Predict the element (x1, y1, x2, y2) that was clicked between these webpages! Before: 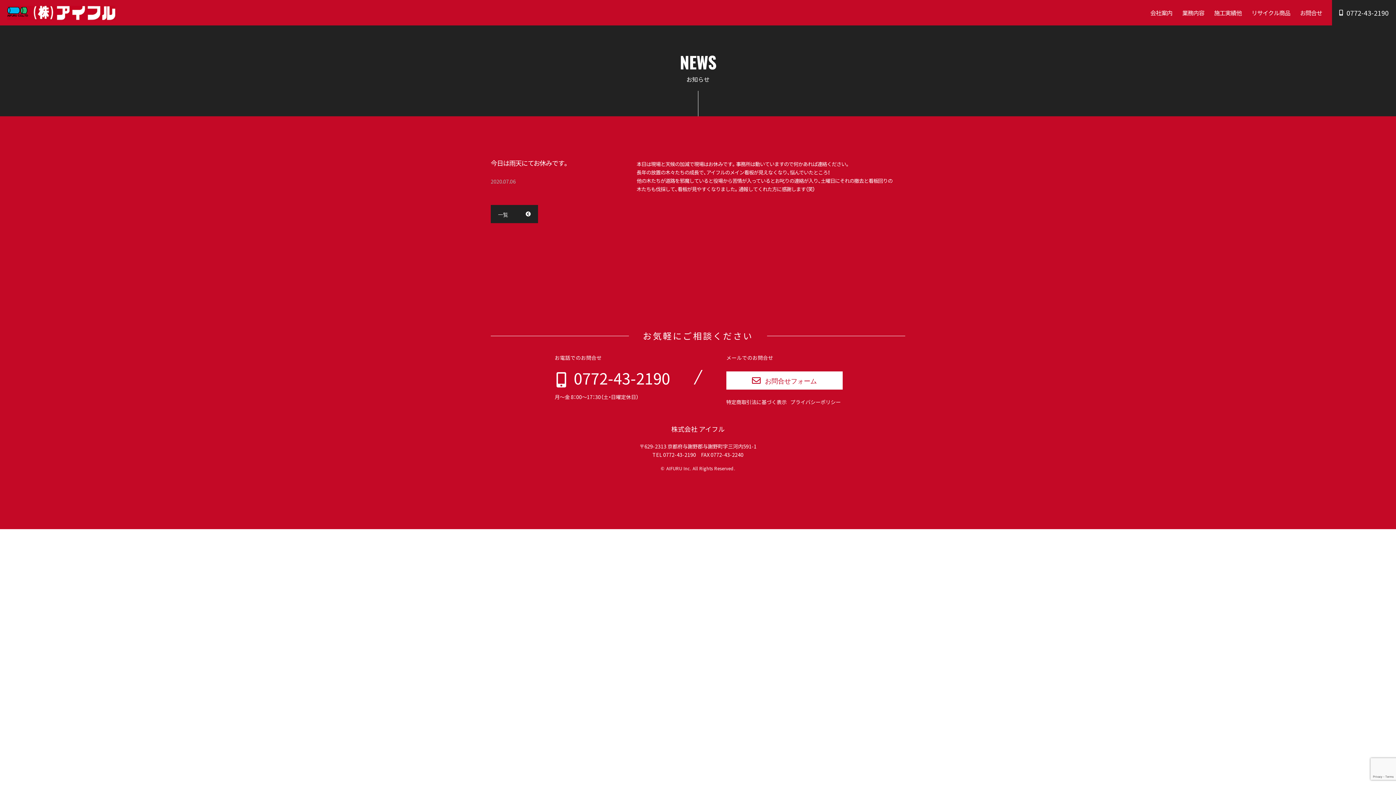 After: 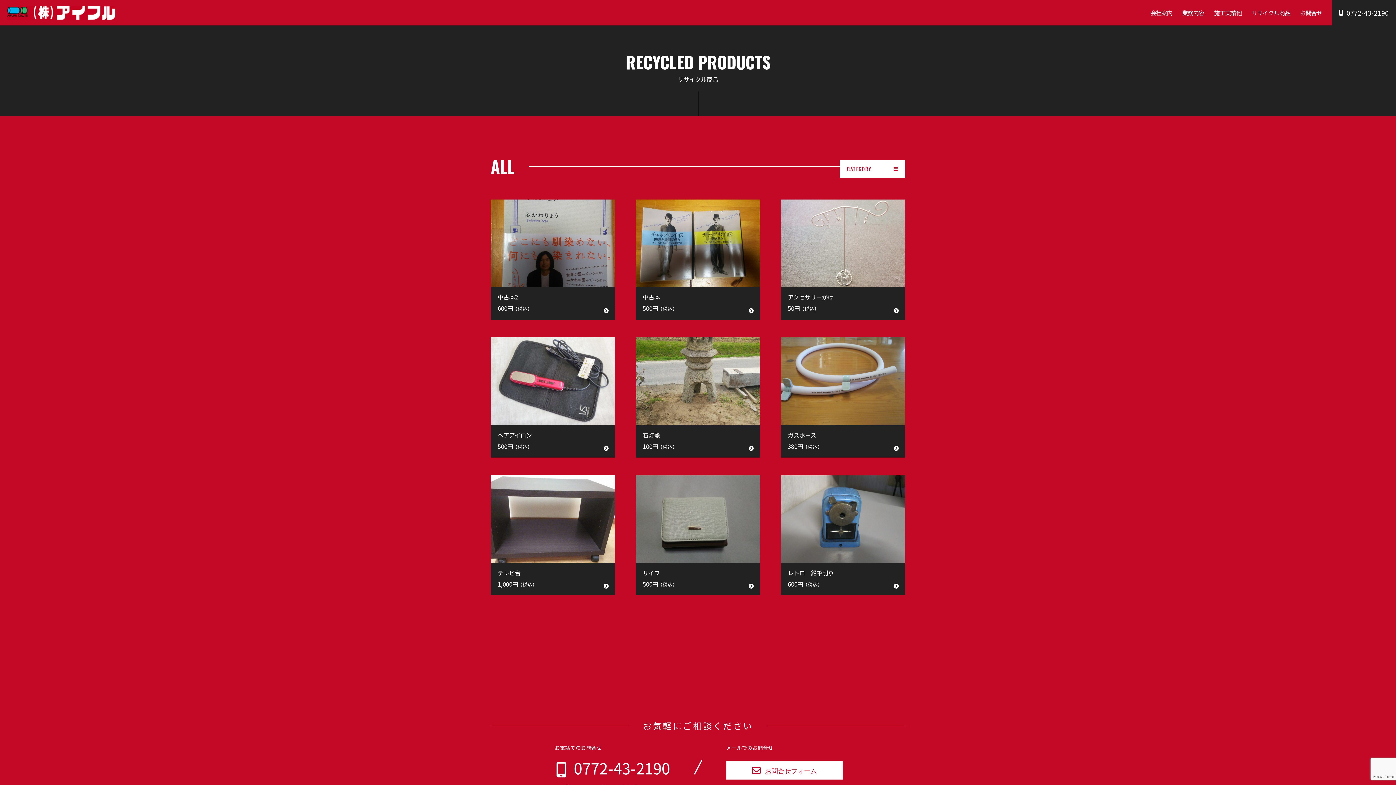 Action: bbox: (1251, 0, 1290, 25) label: リサイクル商品